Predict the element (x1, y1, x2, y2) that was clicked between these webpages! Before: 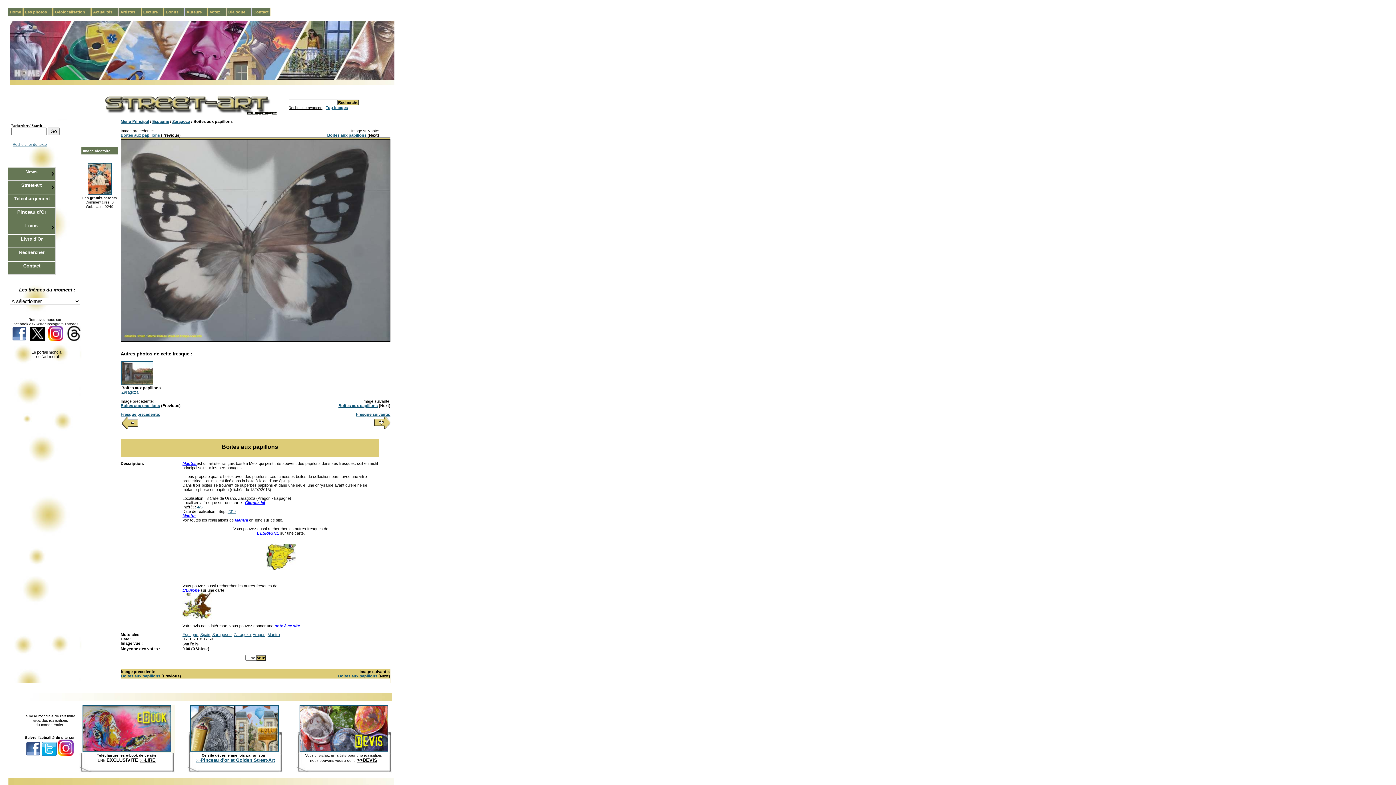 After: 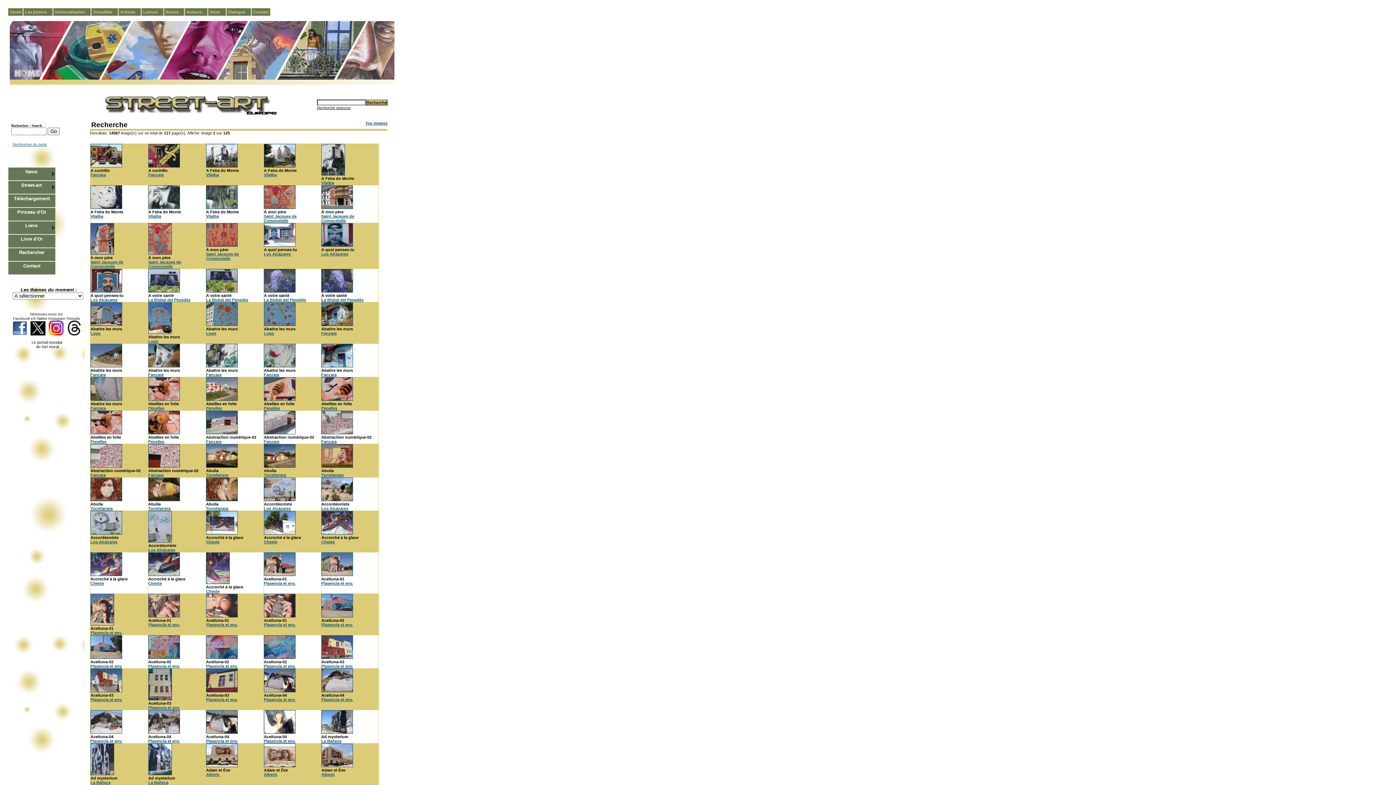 Action: bbox: (182, 632, 198, 637) label: Espagne